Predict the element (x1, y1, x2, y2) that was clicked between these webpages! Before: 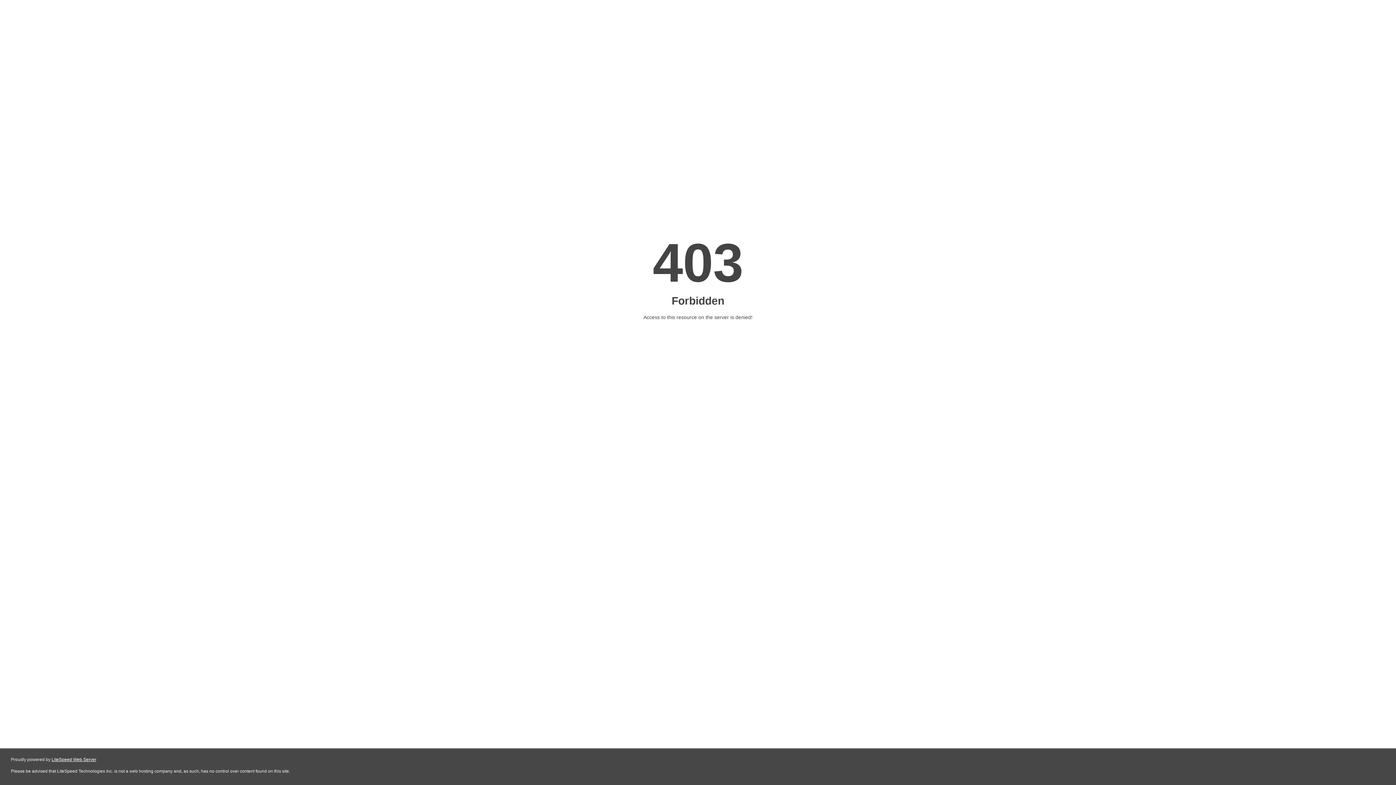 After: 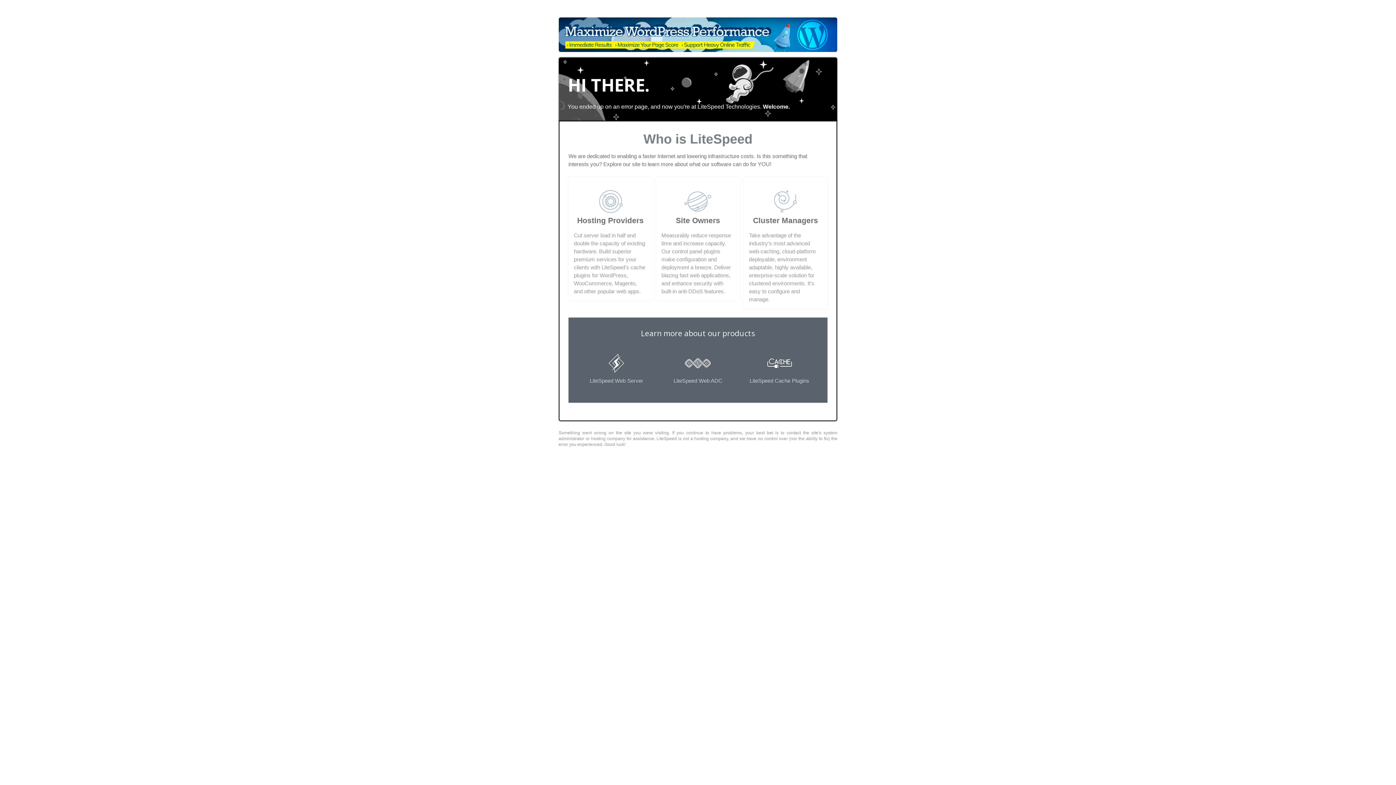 Action: label: LiteSpeed Web Server bbox: (51, 757, 96, 762)